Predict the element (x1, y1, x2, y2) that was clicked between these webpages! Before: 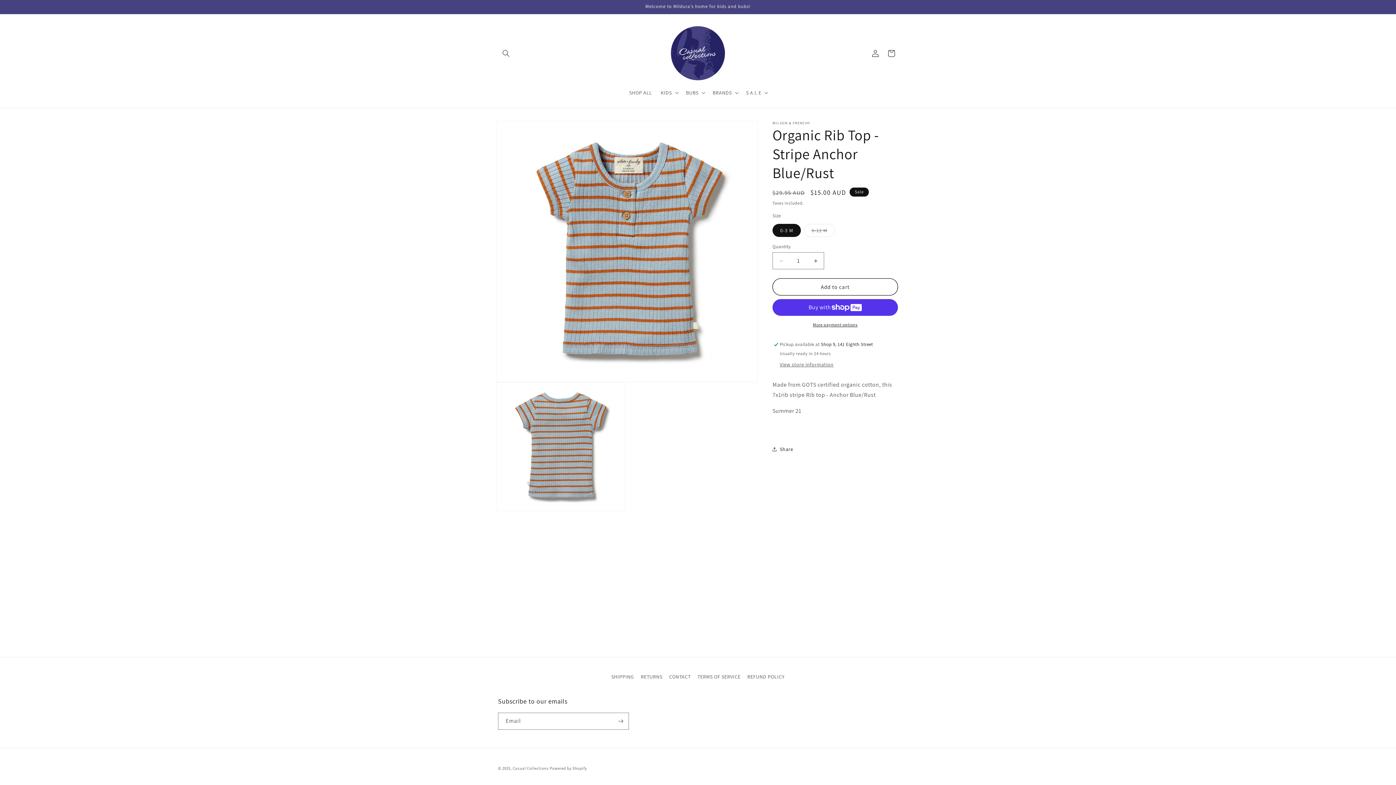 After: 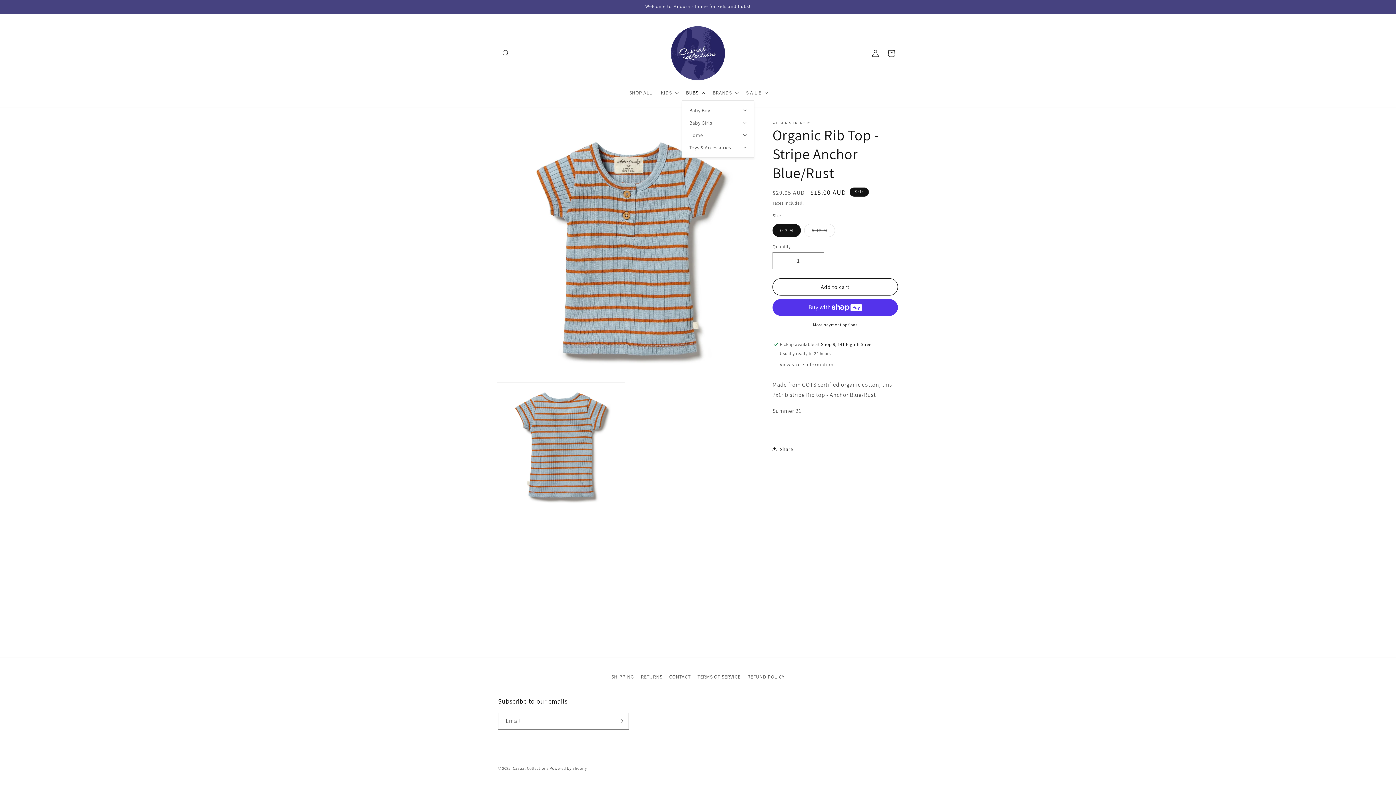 Action: label: BUBS bbox: (681, 85, 708, 100)